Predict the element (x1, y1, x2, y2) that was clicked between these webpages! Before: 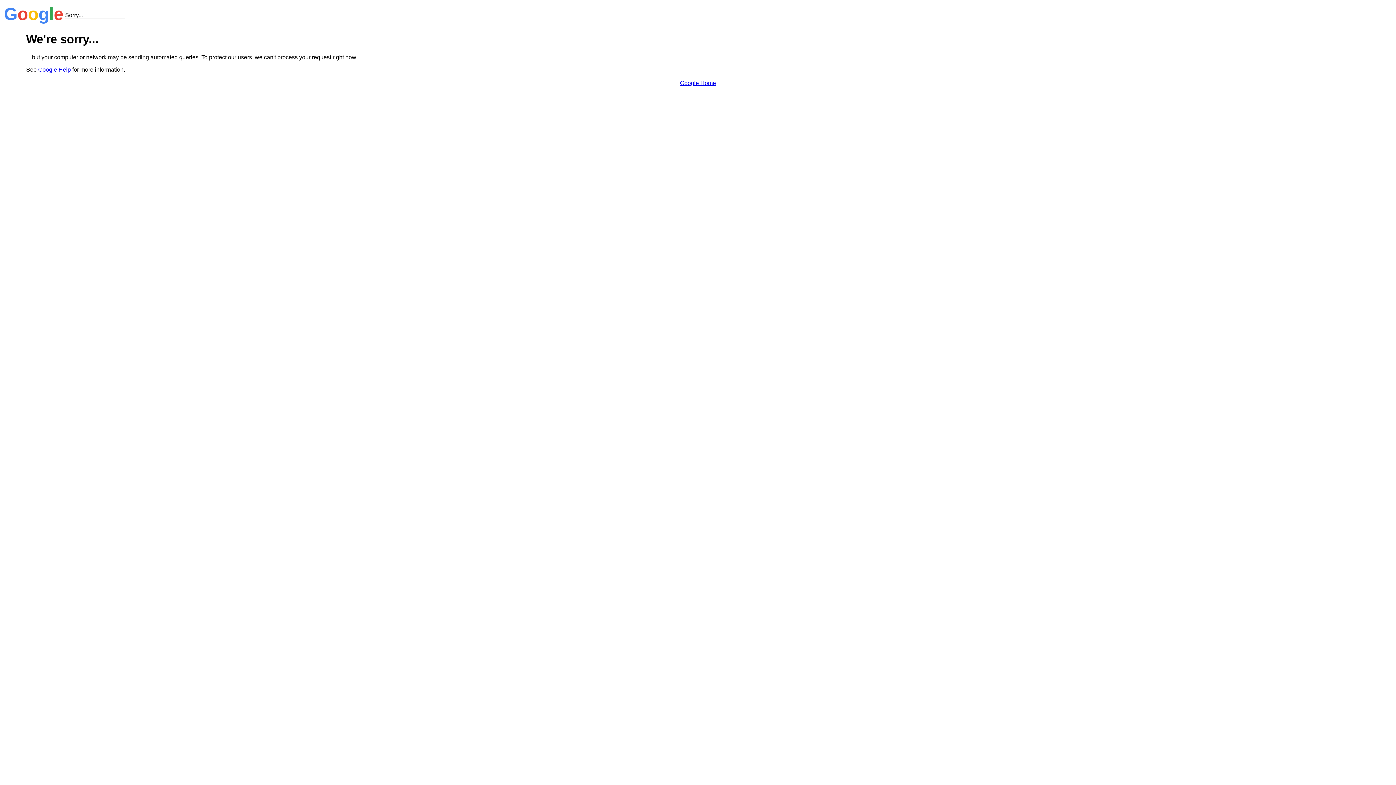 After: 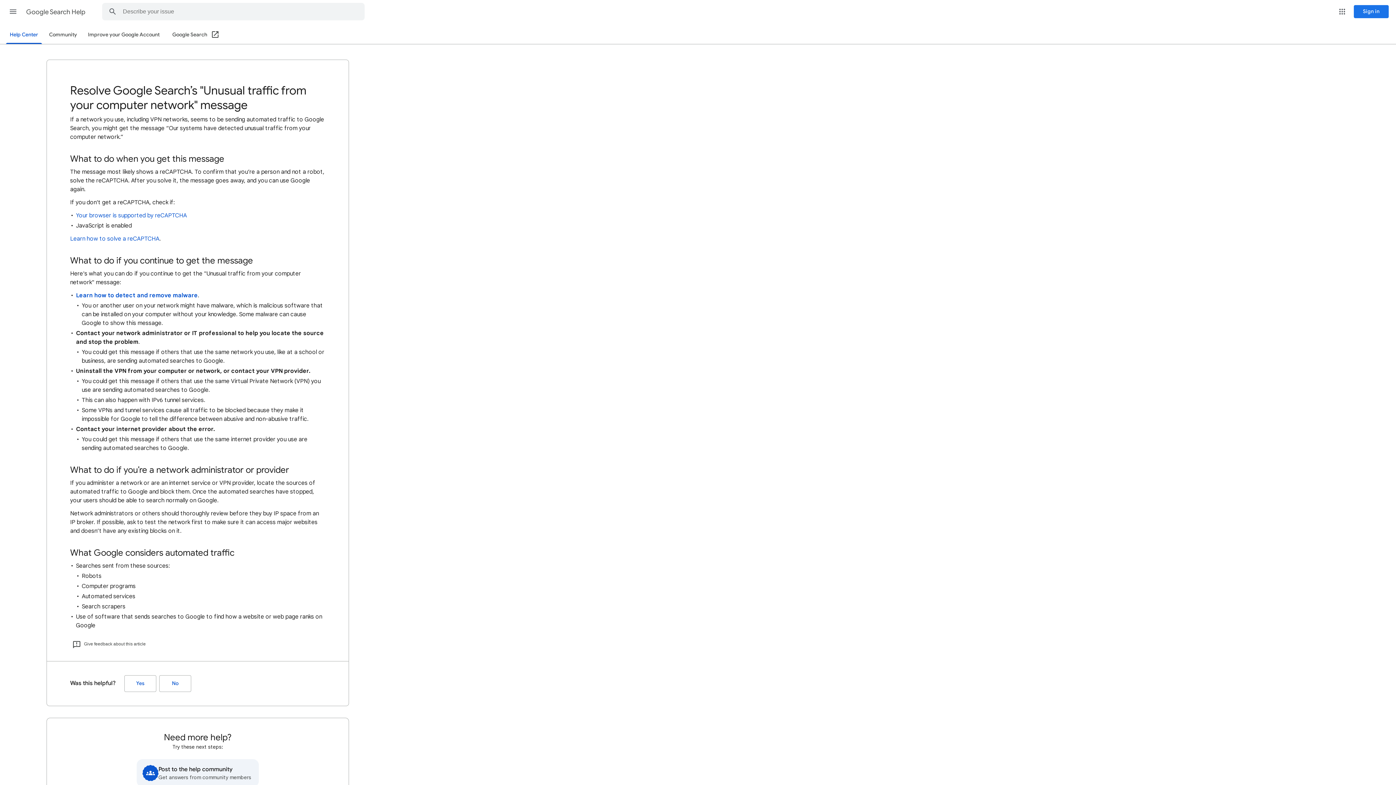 Action: label: Google Help bbox: (38, 66, 70, 72)